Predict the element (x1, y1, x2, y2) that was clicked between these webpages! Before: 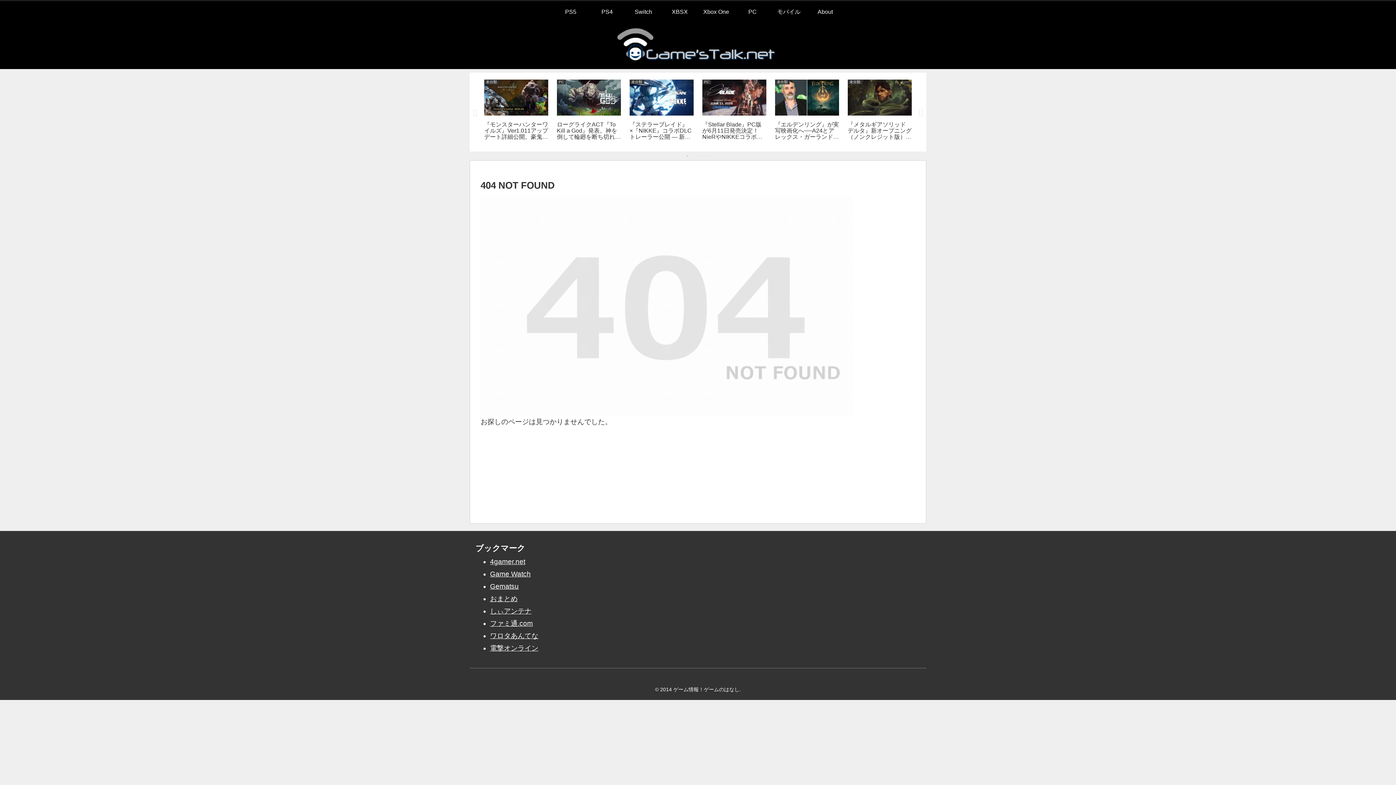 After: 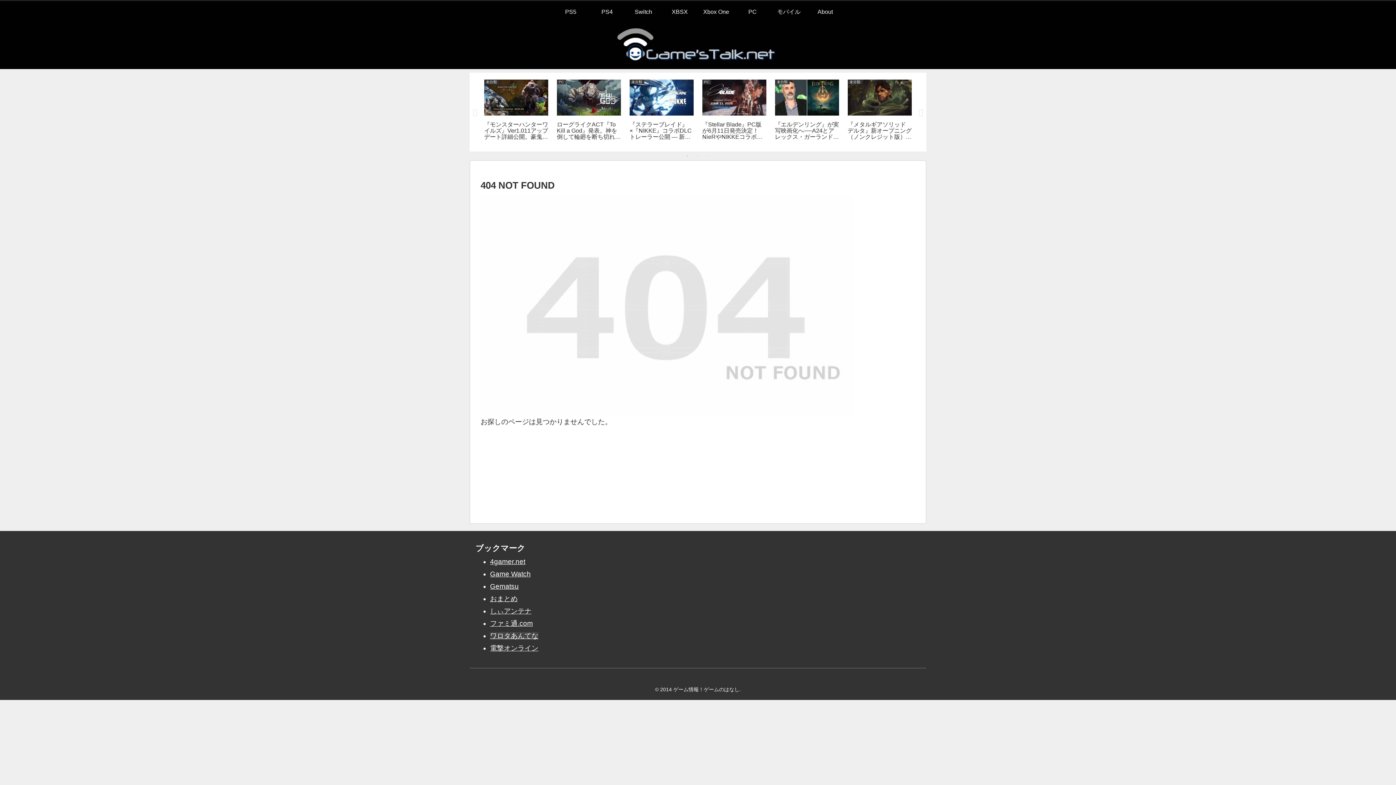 Action: bbox: (490, 632, 538, 640) label: ワロタあんてな